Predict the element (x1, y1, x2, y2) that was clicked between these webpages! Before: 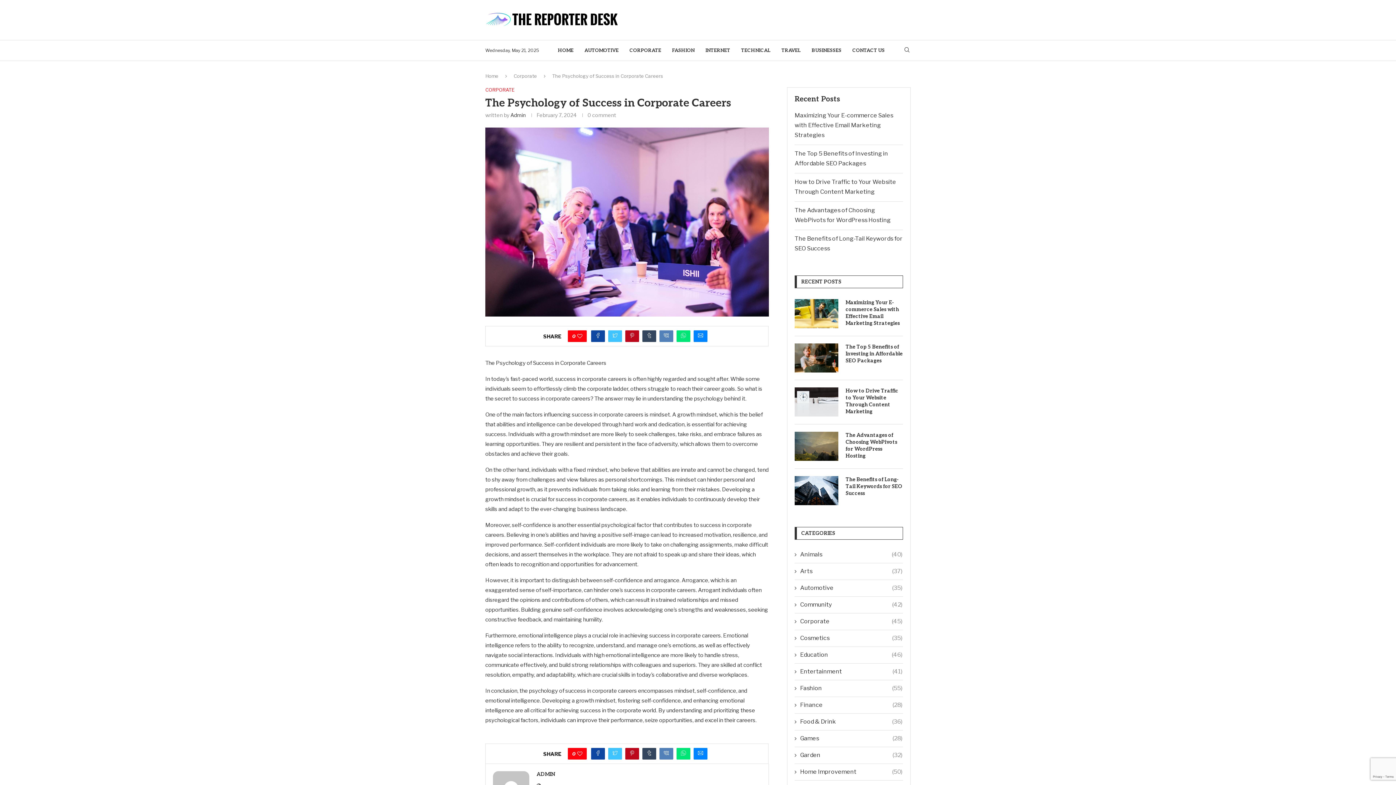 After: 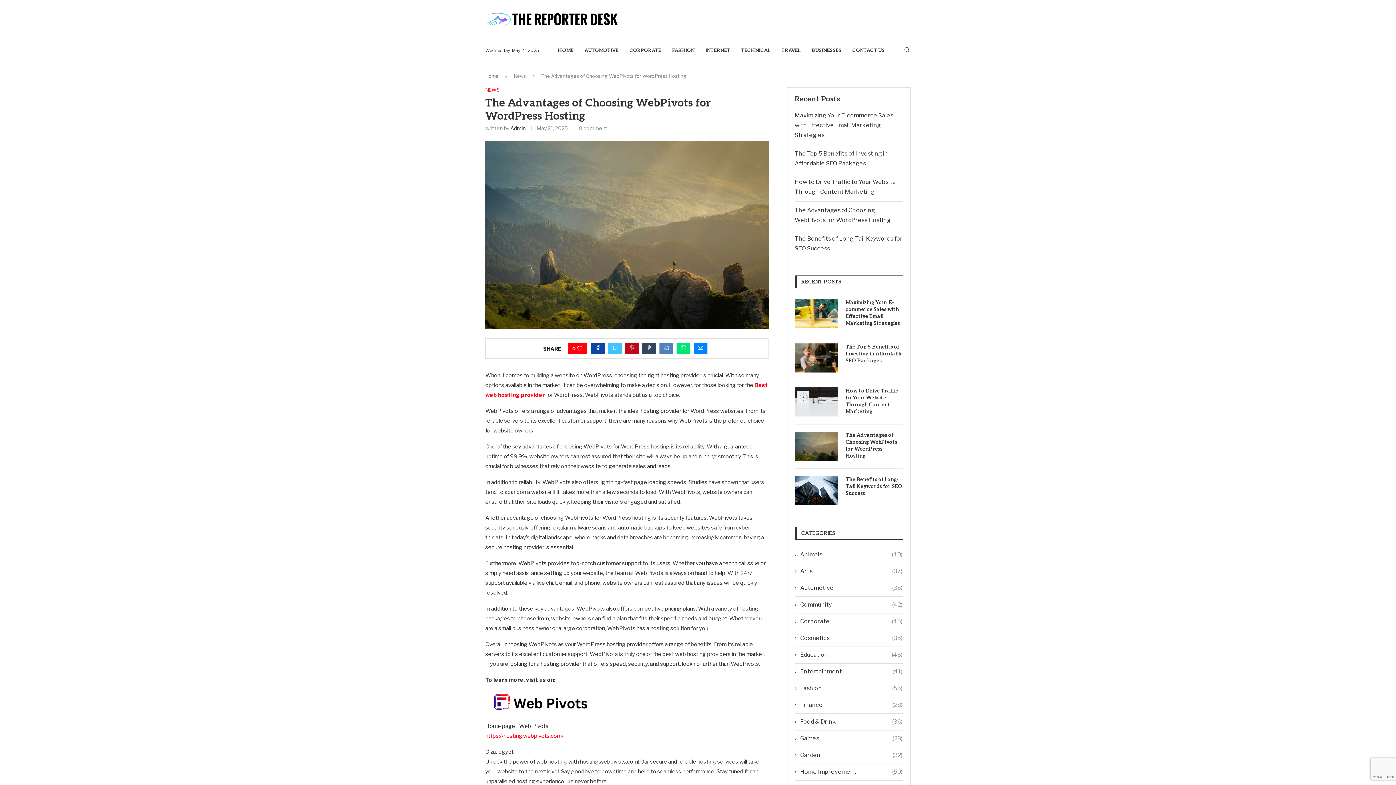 Action: bbox: (794, 431, 838, 461)